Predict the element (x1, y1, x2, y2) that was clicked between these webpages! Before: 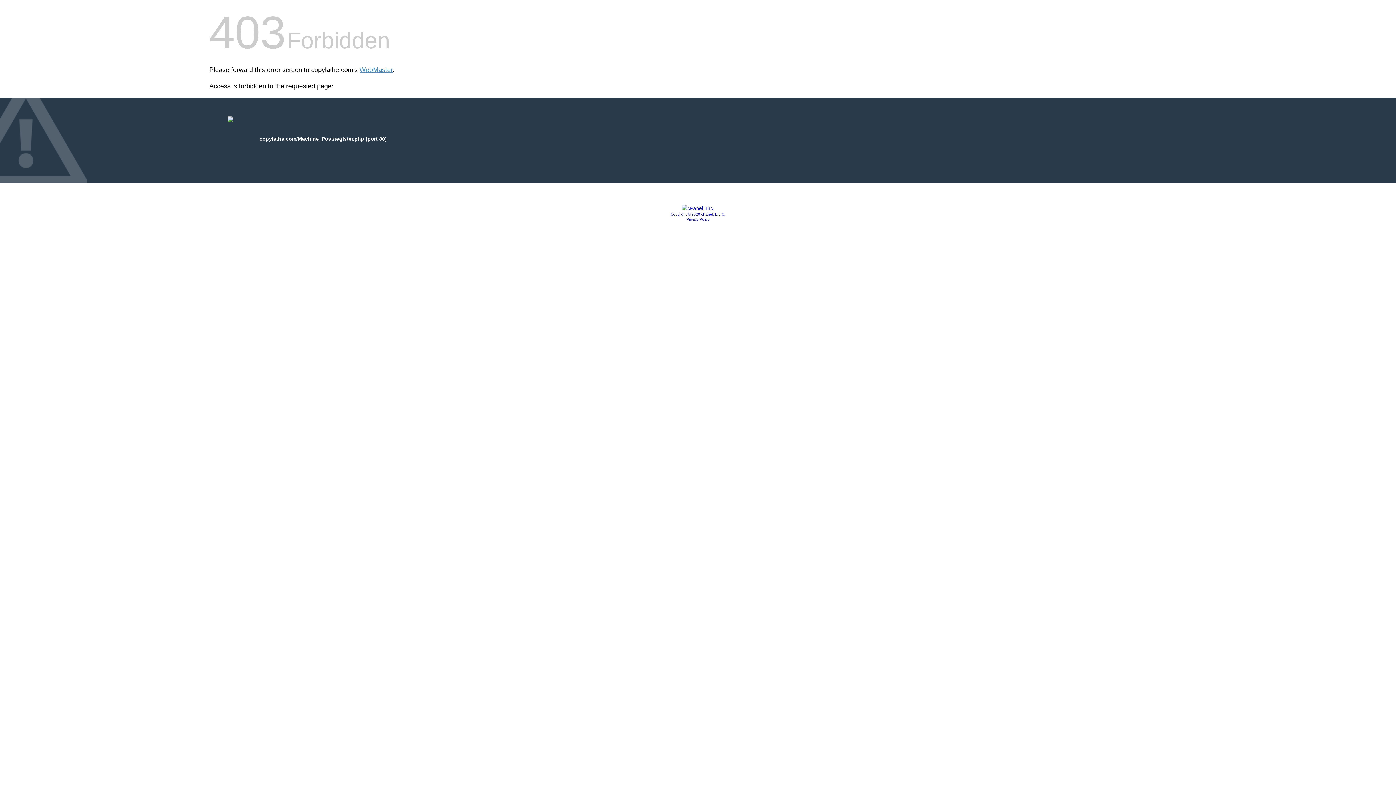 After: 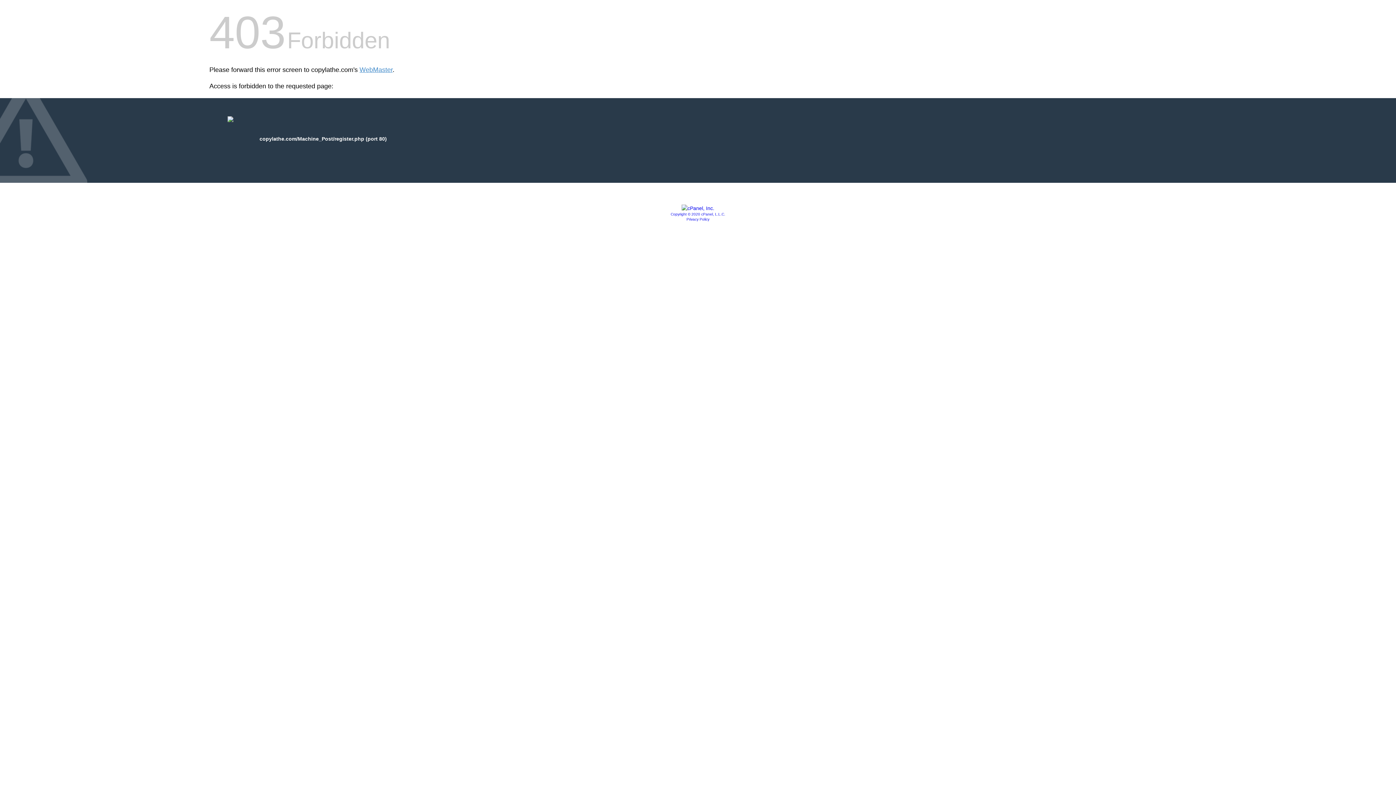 Action: bbox: (670, 212, 725, 216) label: Copyright © 2020 cPanel, L.L.C.